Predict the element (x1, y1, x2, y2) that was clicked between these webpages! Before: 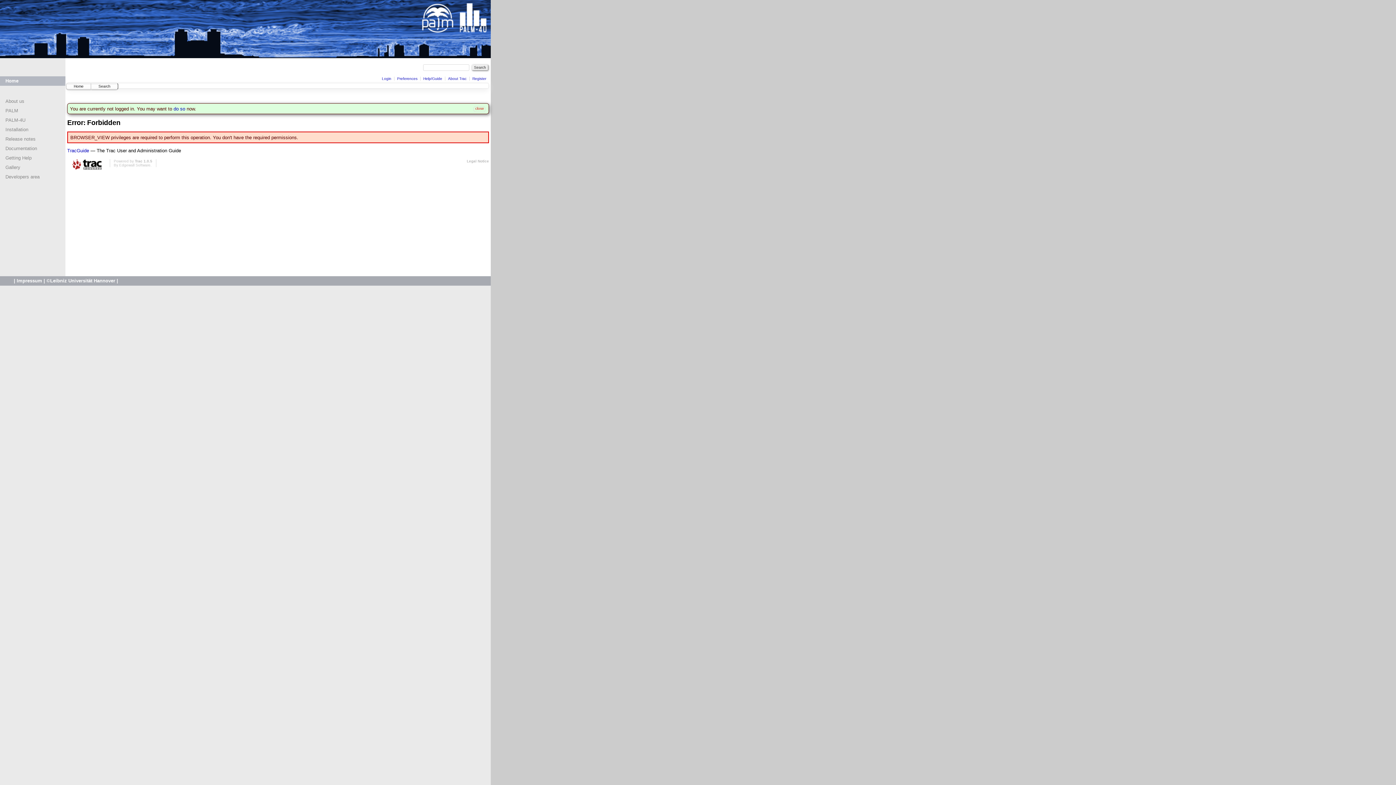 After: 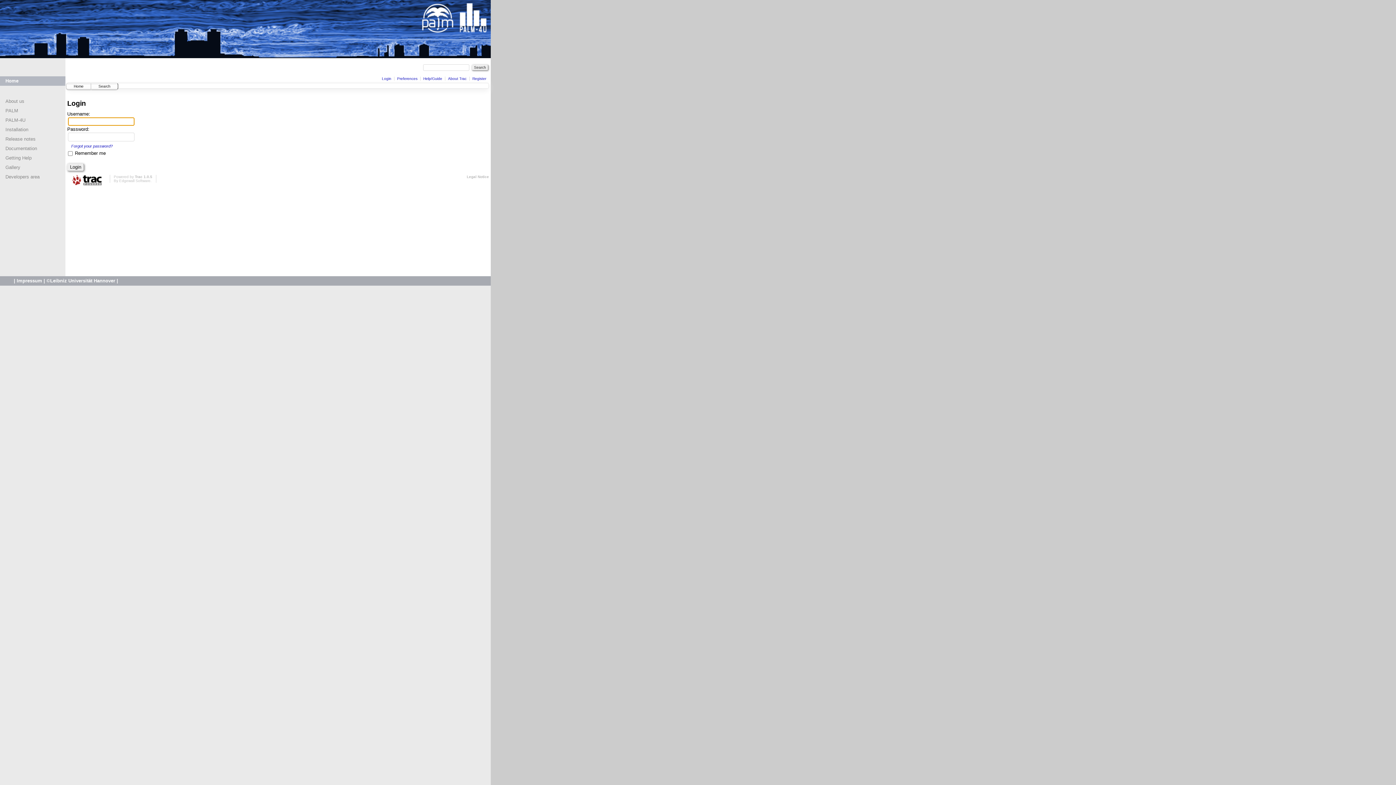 Action: label: do so bbox: (173, 106, 185, 111)